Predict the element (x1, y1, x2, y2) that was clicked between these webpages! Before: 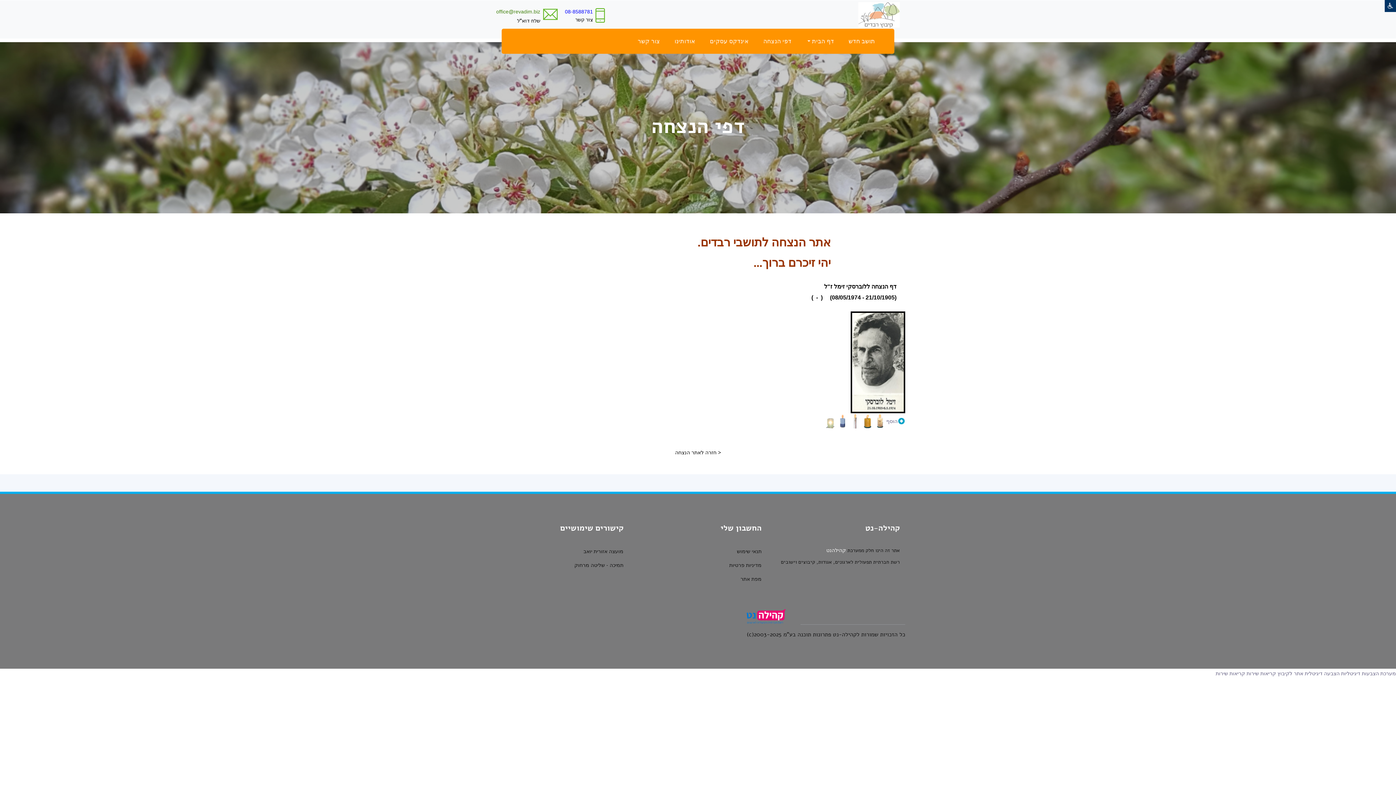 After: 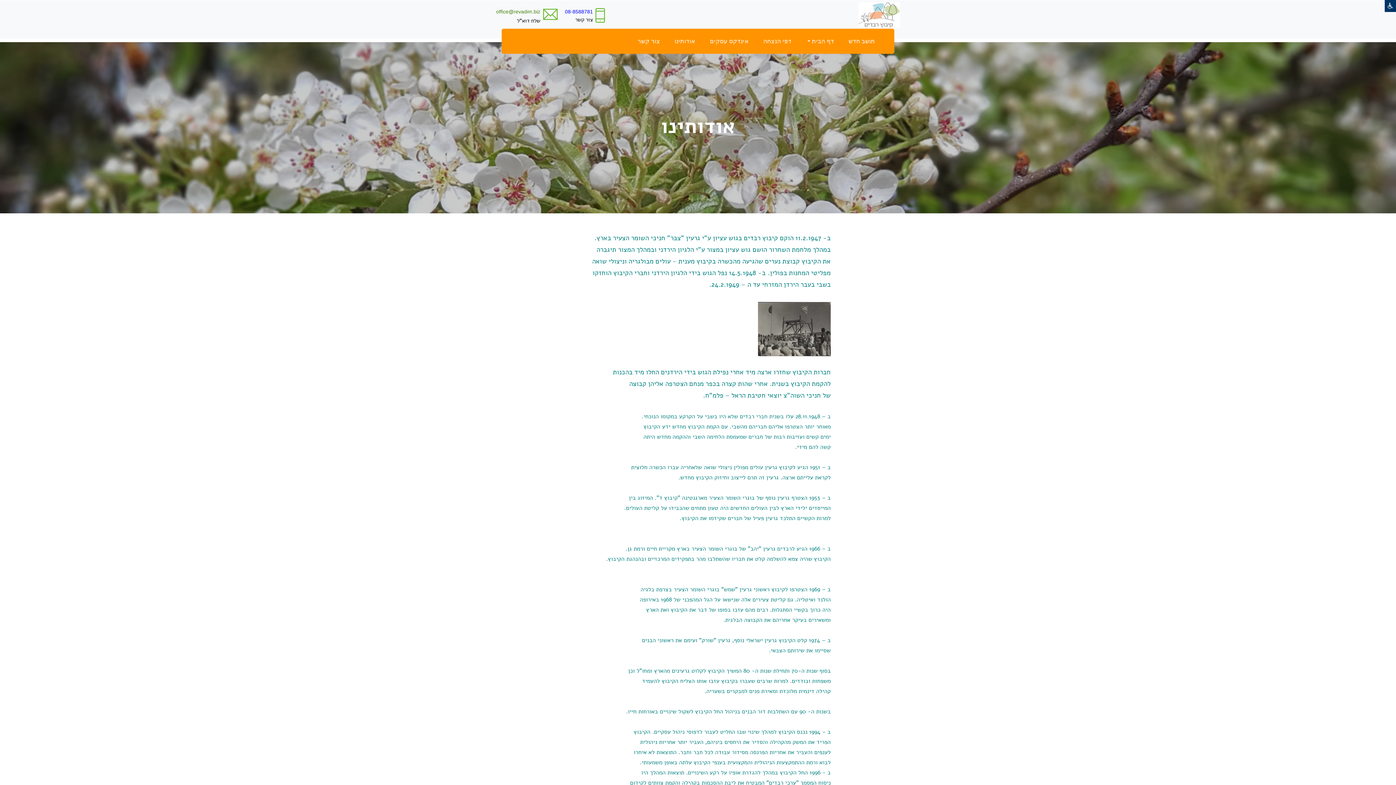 Action: bbox: (674, 33, 695, 49) label: אודותינו